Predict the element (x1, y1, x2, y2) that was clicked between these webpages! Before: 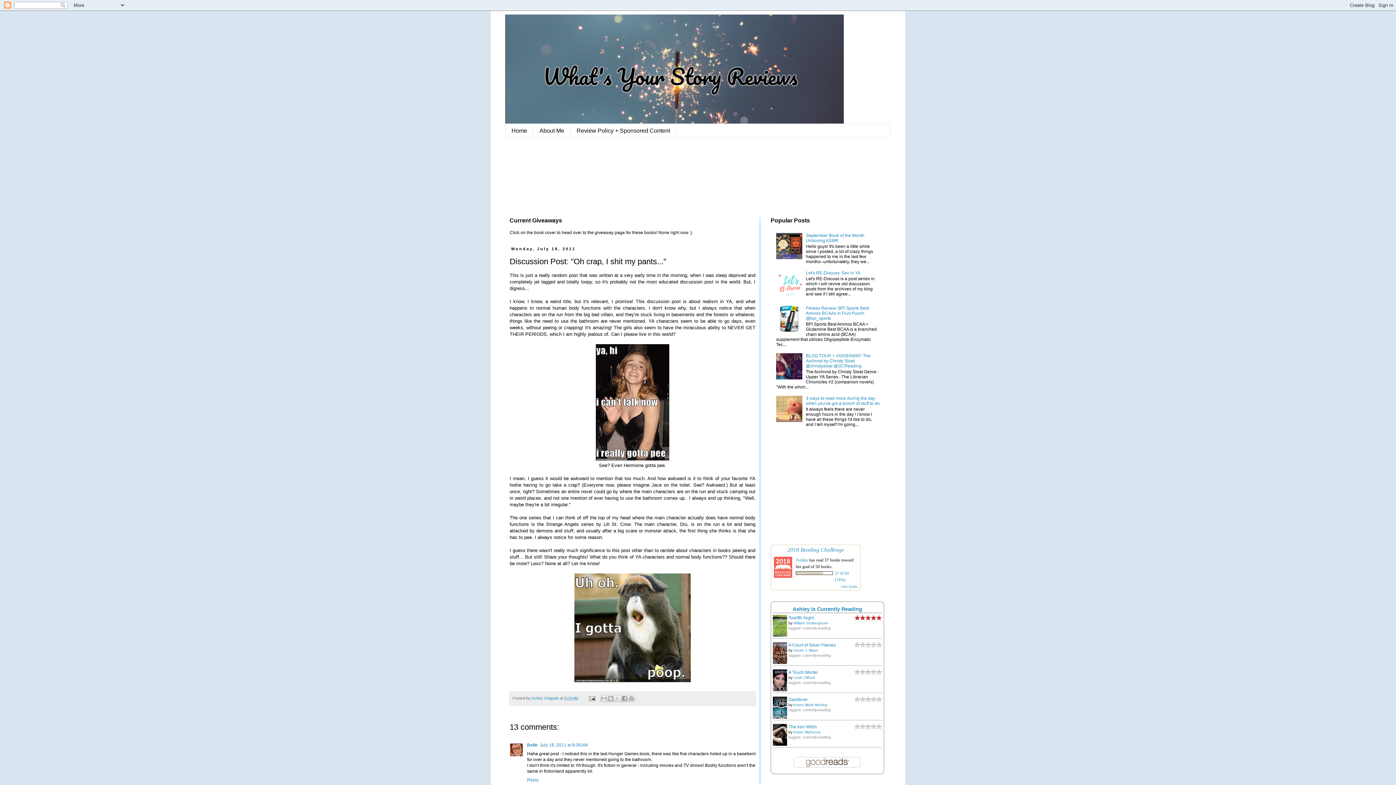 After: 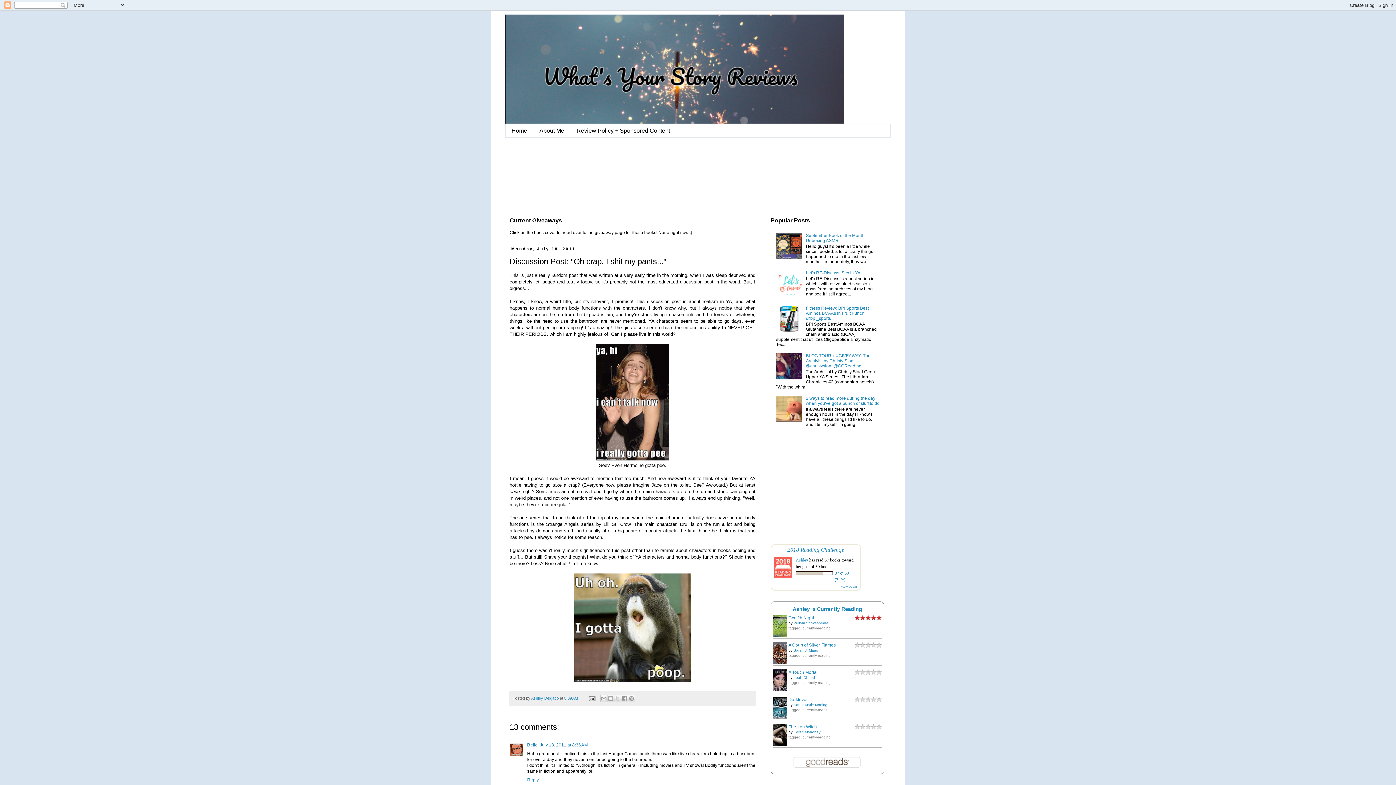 Action: bbox: (564, 696, 578, 700) label: 8:09 AM